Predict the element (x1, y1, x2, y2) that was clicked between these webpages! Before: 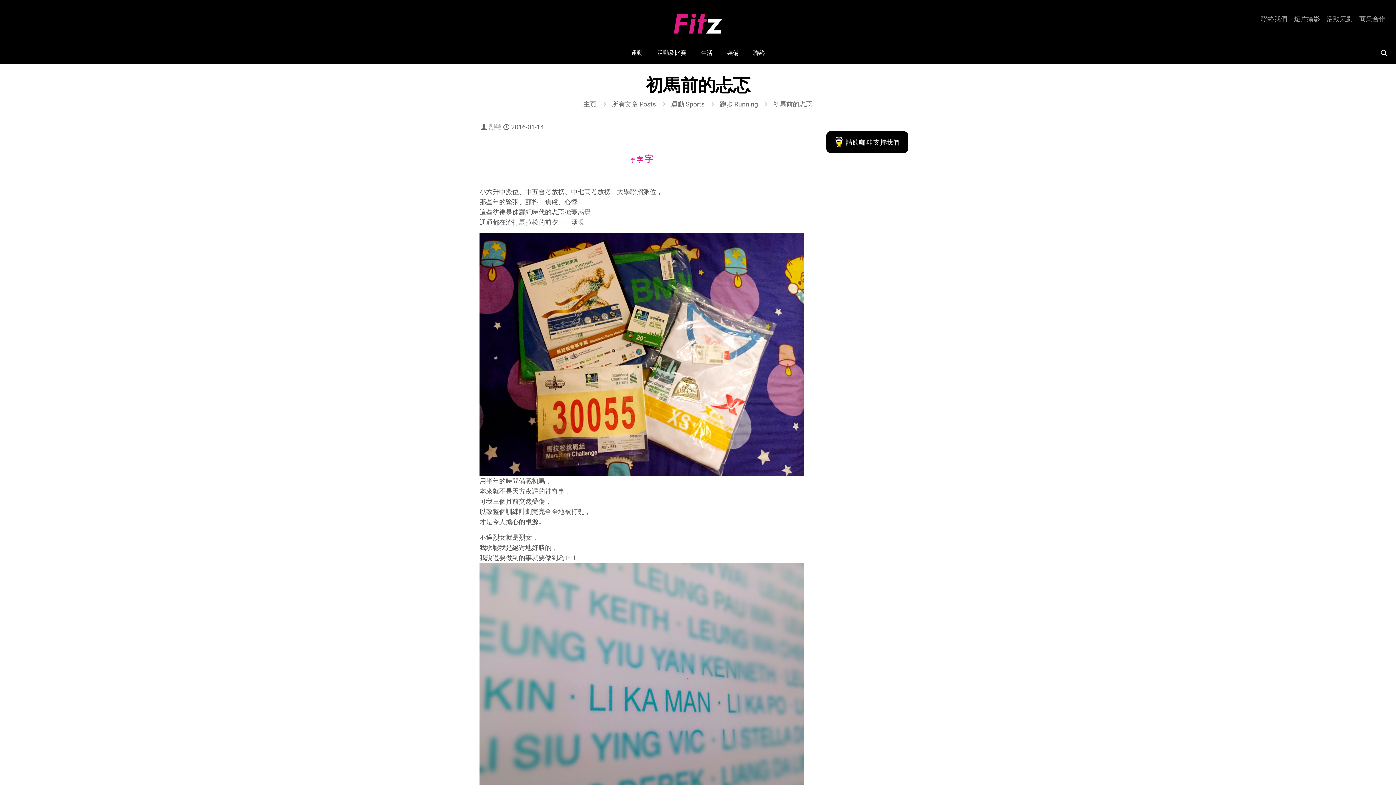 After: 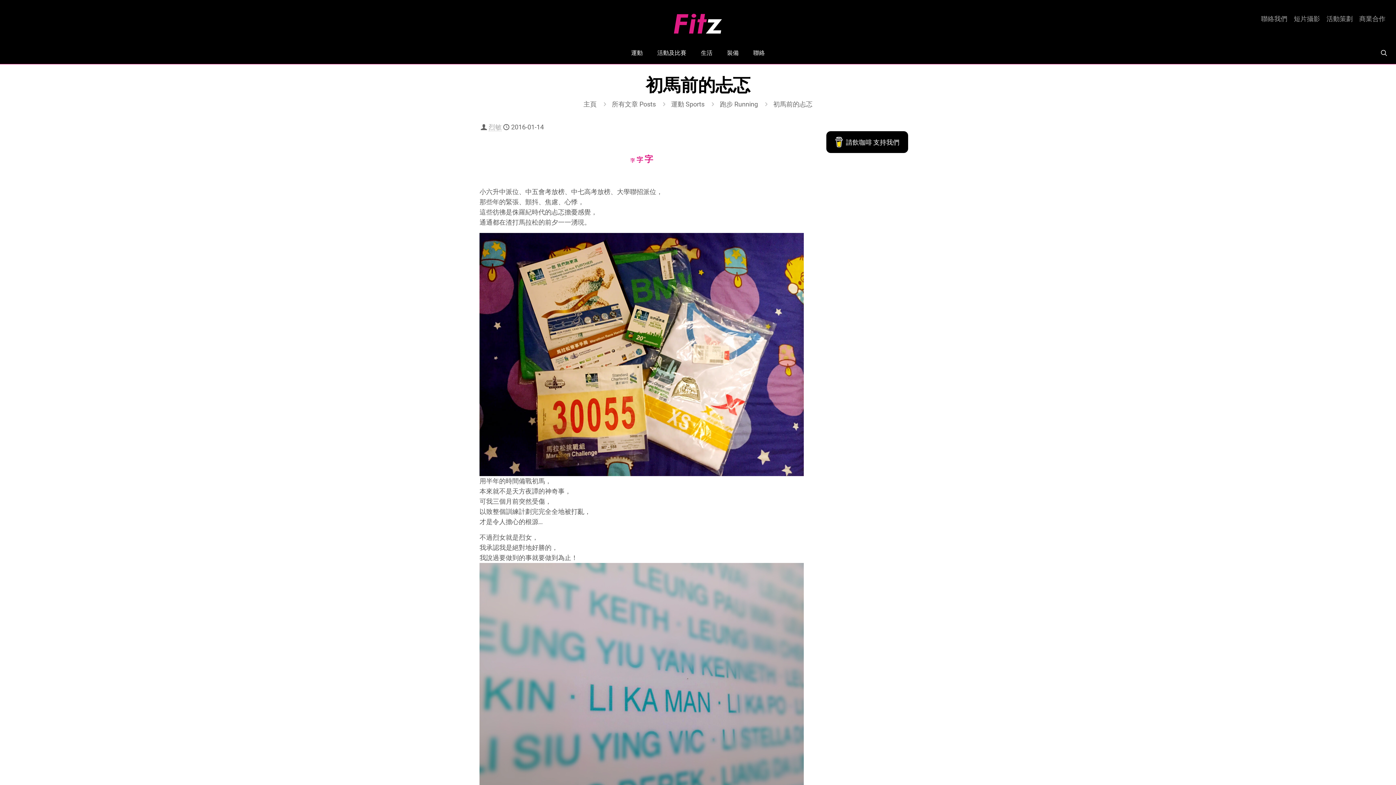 Action: bbox: (826, 131, 908, 153) label: 請飲咖啡 支持我們